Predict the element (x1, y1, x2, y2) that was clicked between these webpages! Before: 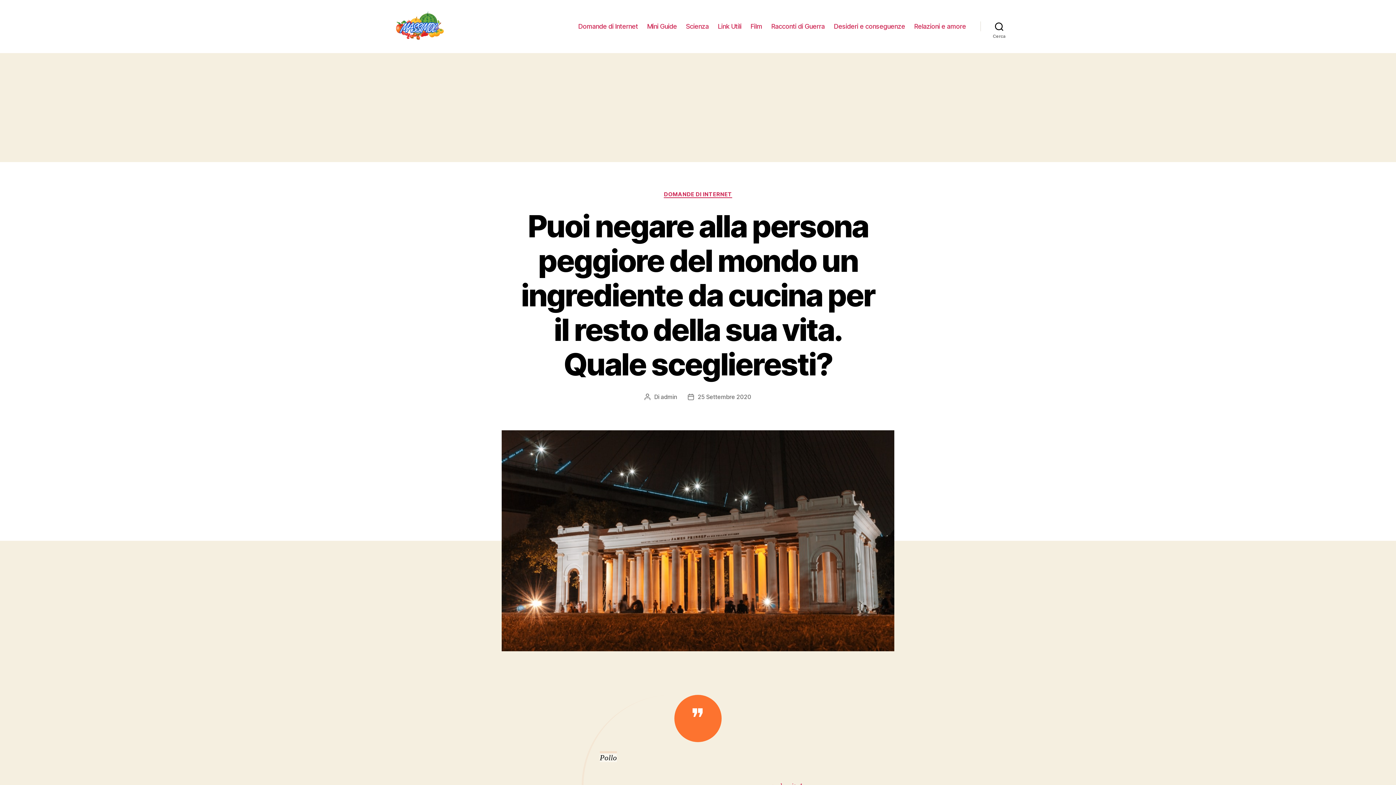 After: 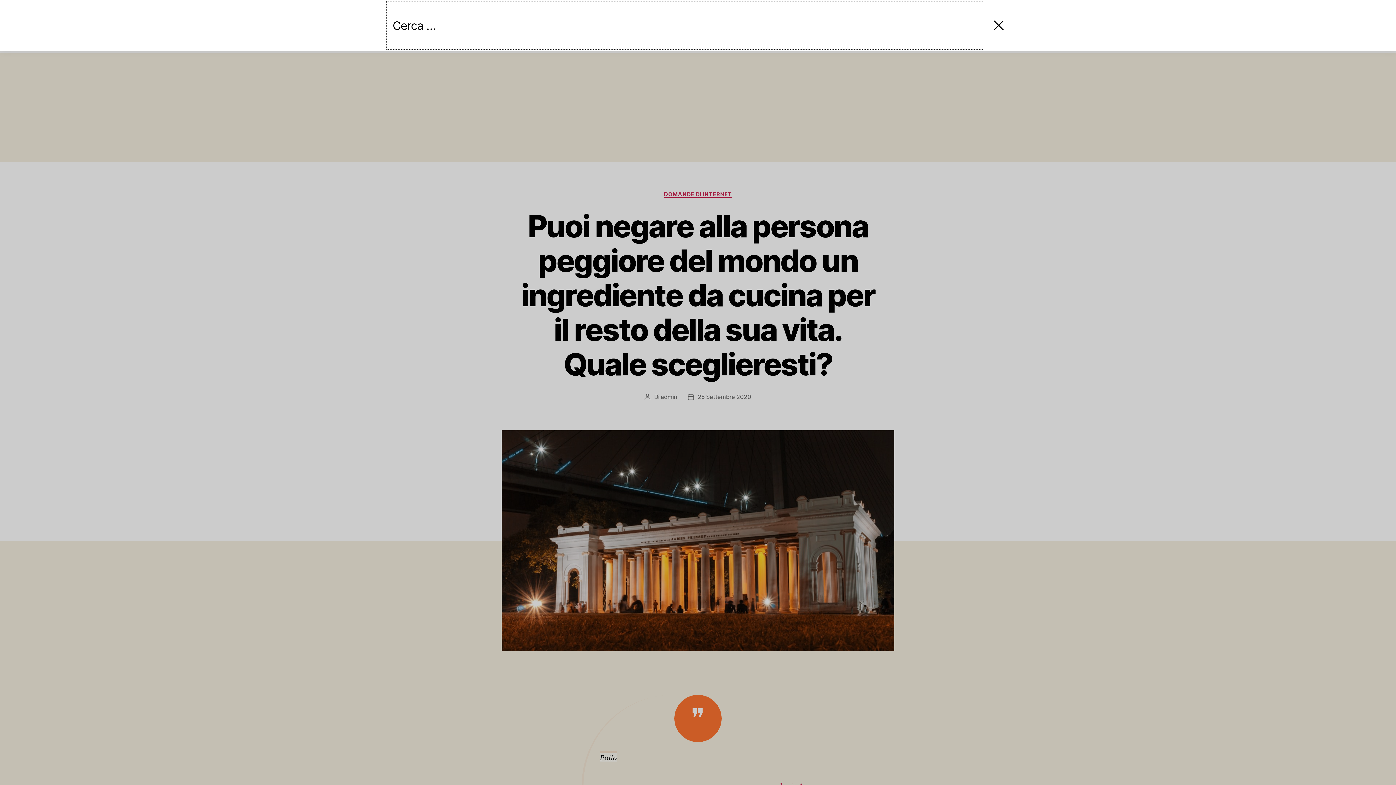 Action: label: Cerca bbox: (980, 18, 1018, 34)